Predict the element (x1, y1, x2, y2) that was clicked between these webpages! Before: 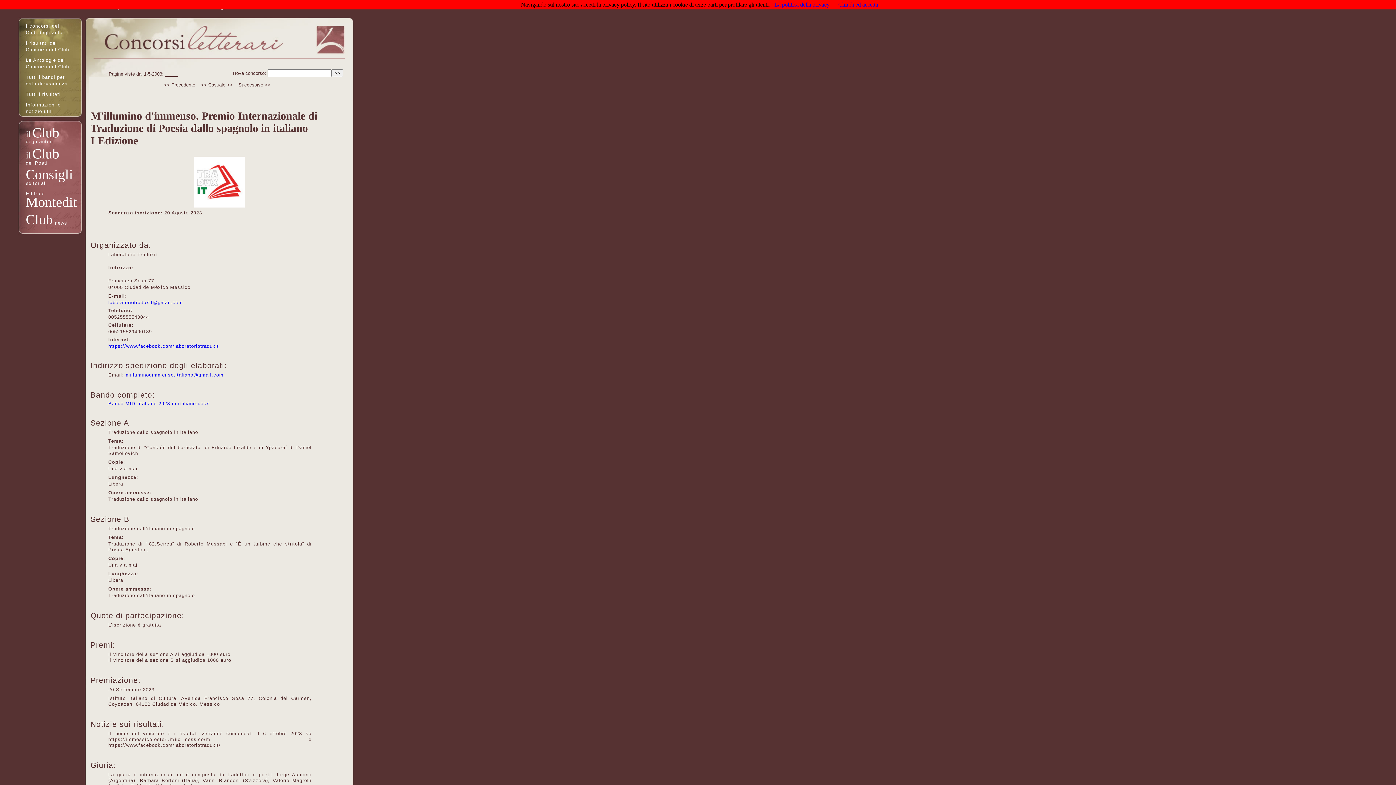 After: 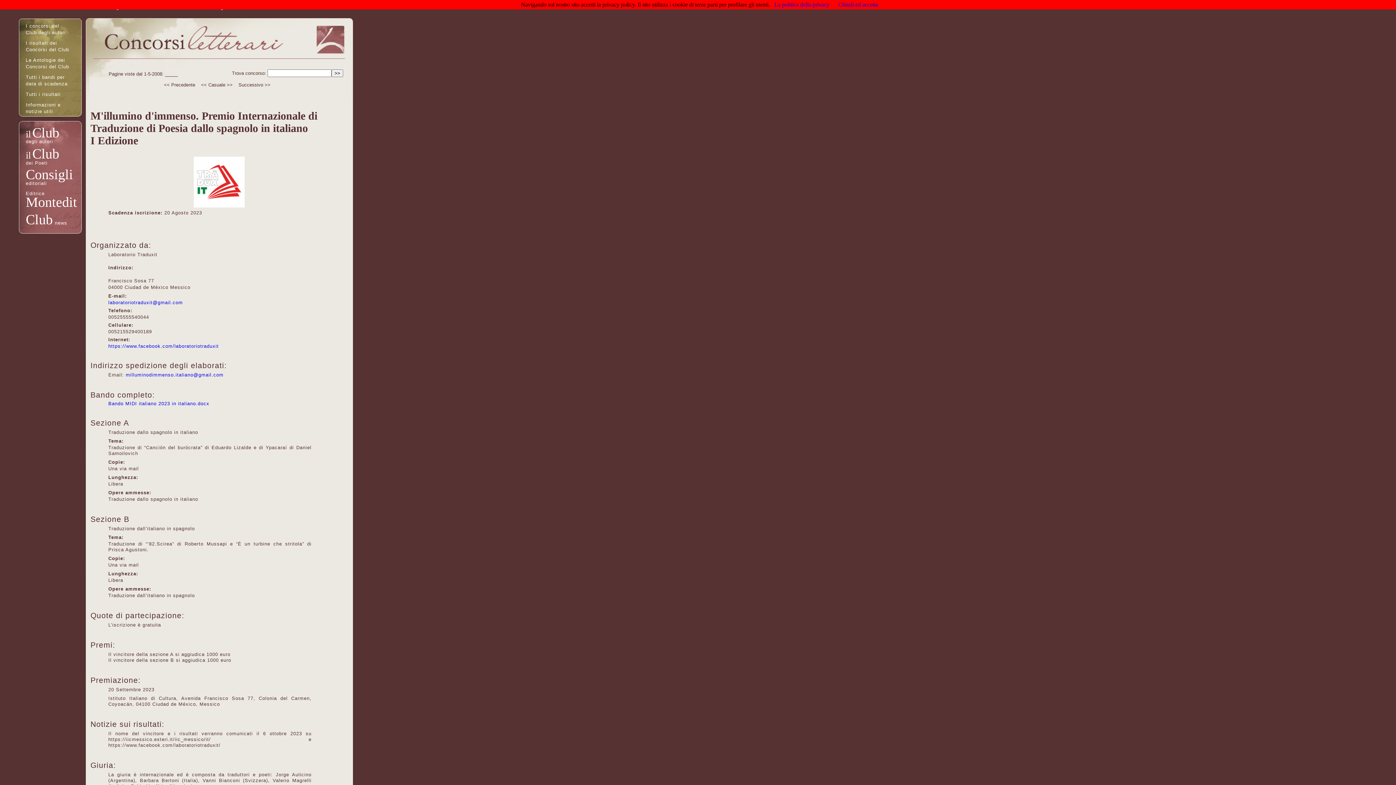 Action: label: milluminodimmenso.italiano@gmail.com bbox: (125, 372, 223, 377)